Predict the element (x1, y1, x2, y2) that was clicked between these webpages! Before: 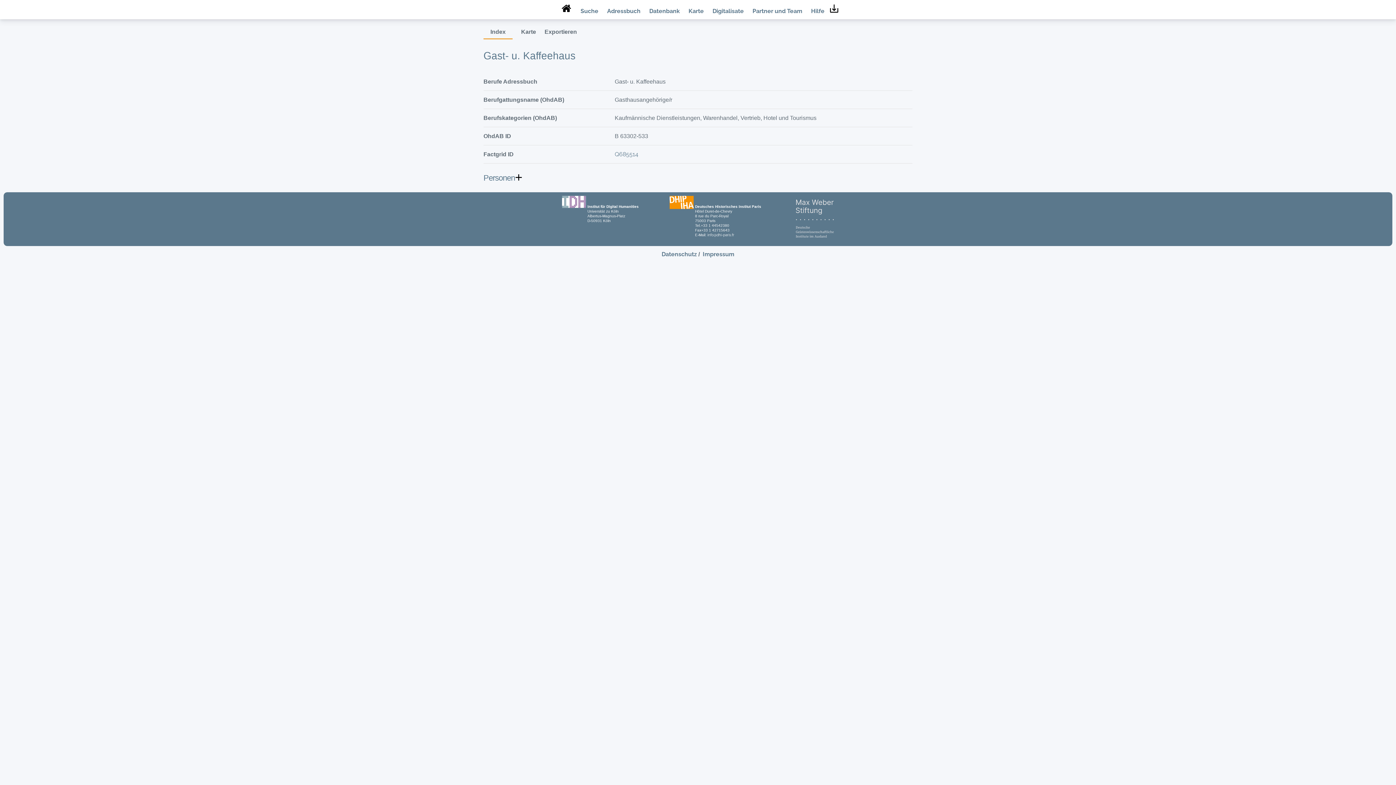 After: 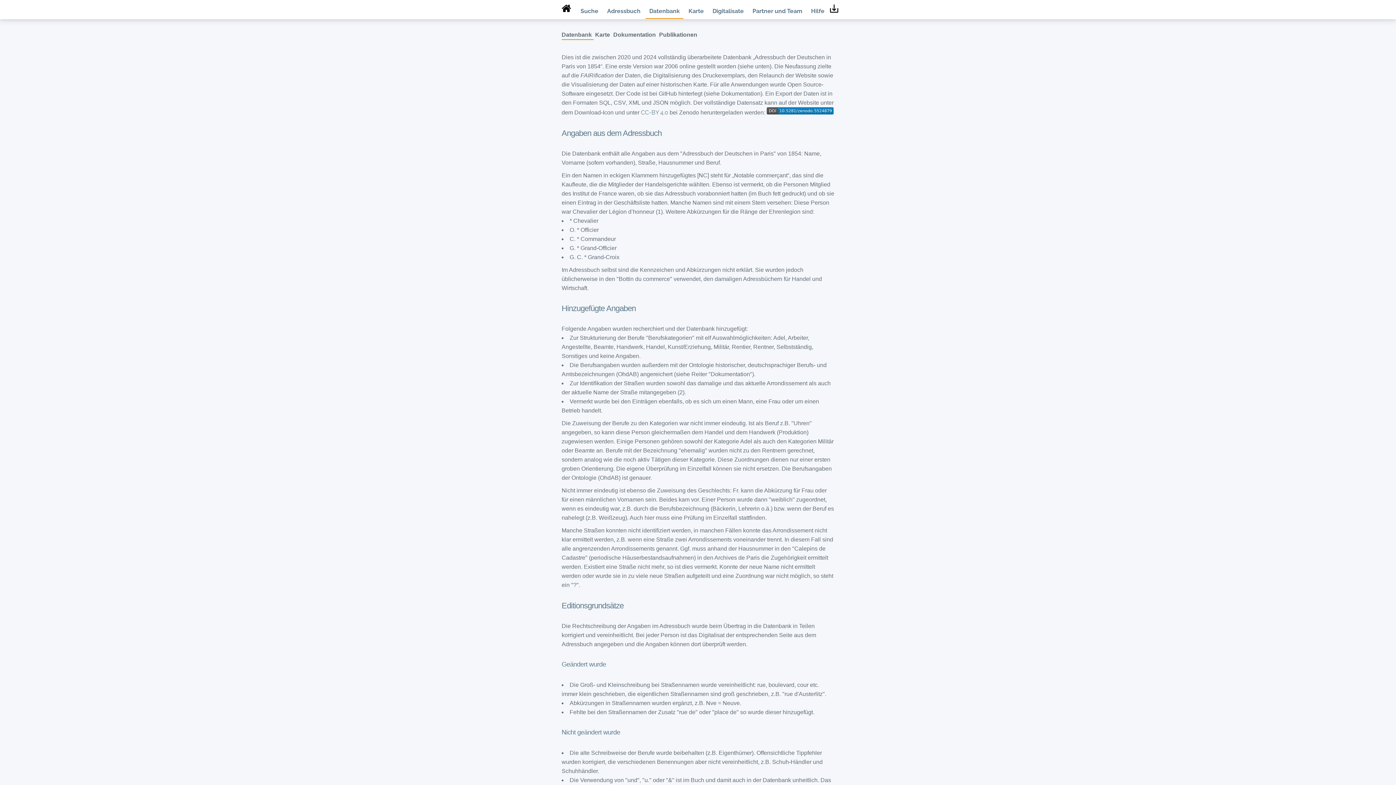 Action: label: Datenbank bbox: (645, 4, 683, 18)